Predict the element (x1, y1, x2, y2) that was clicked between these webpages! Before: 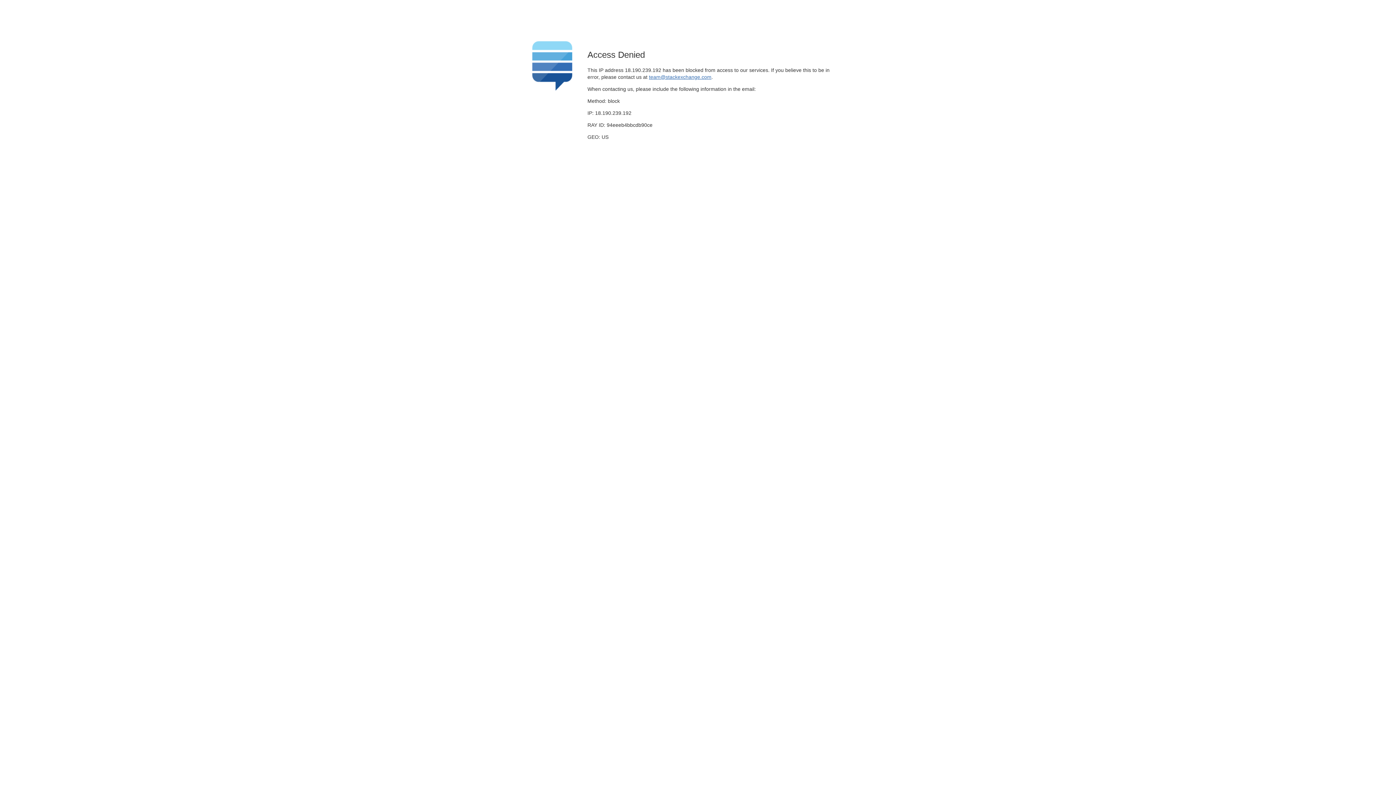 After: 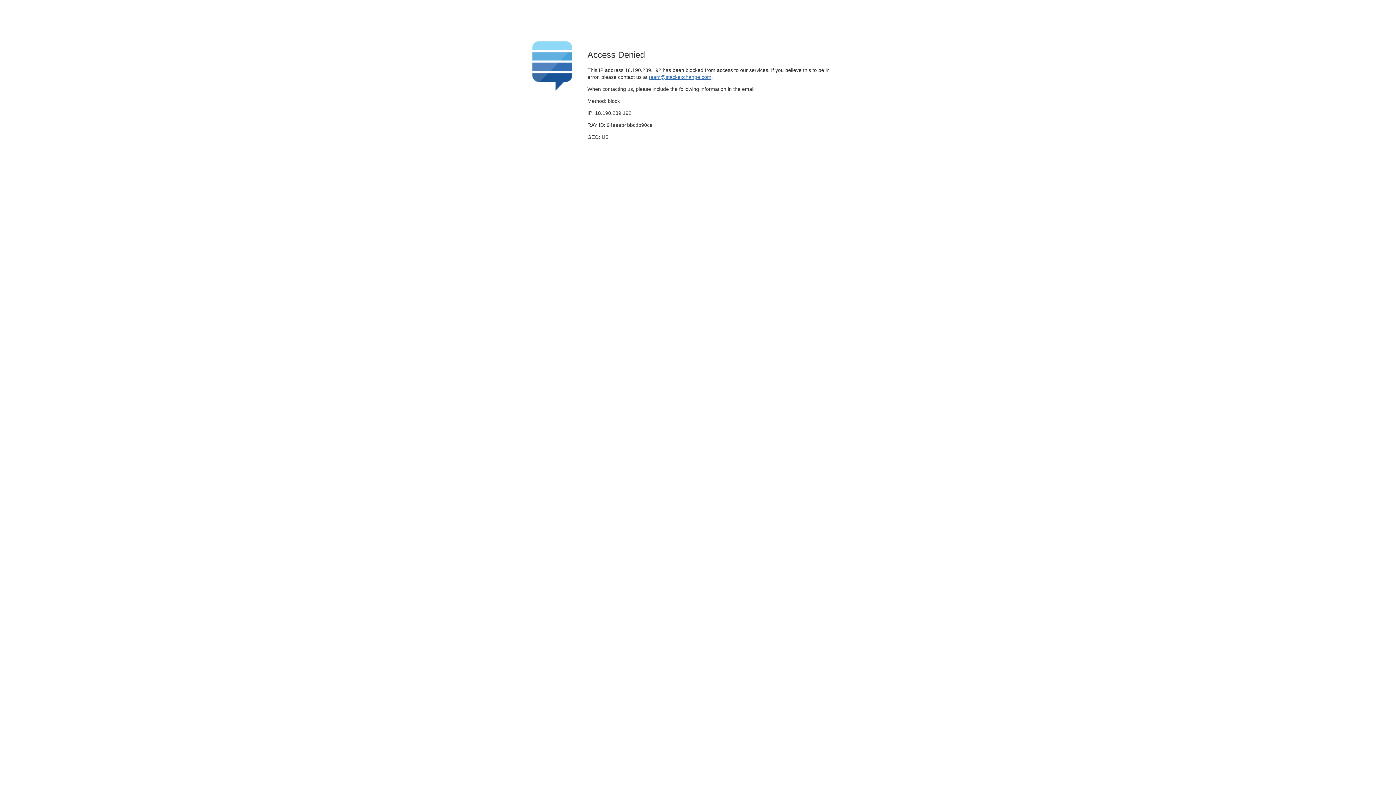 Action: bbox: (649, 74, 711, 79) label: team@stackexchange.com